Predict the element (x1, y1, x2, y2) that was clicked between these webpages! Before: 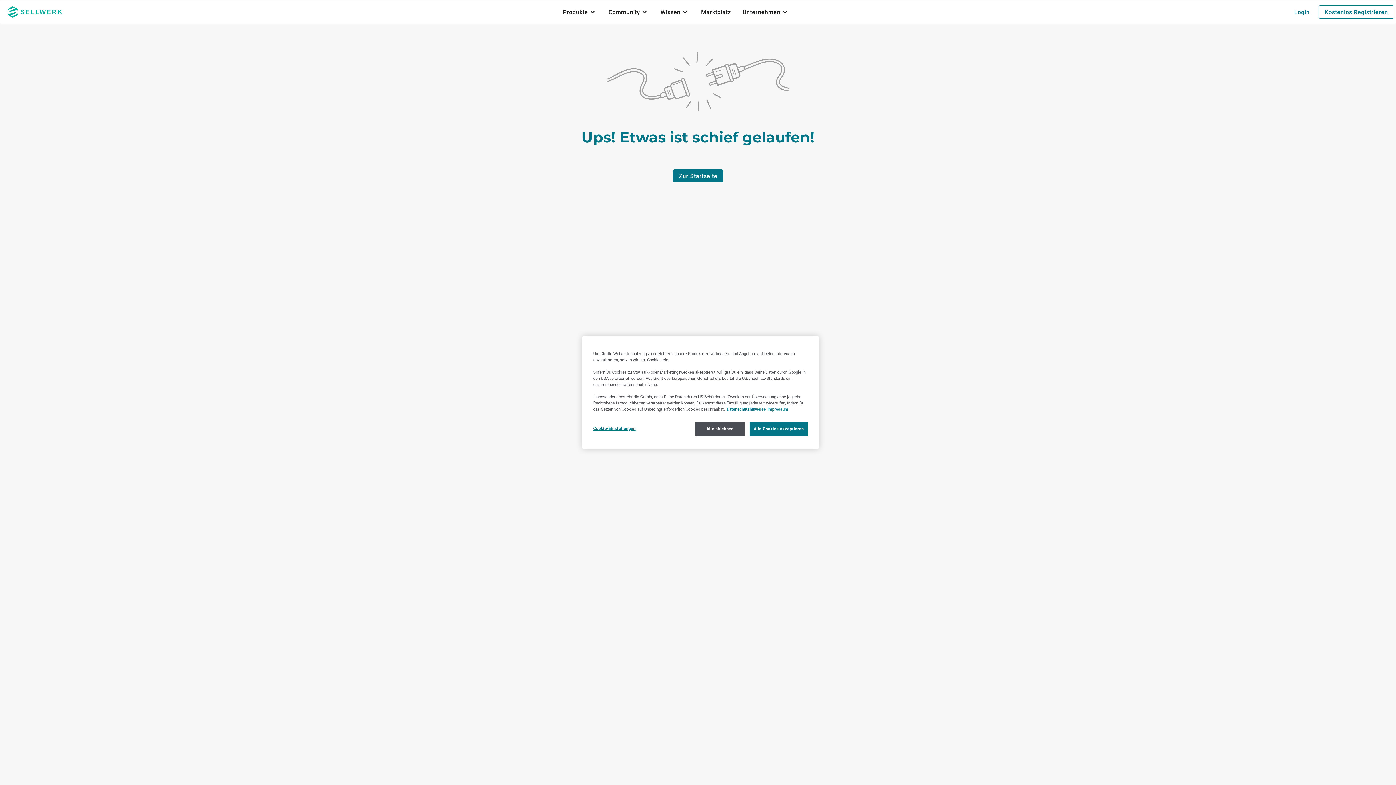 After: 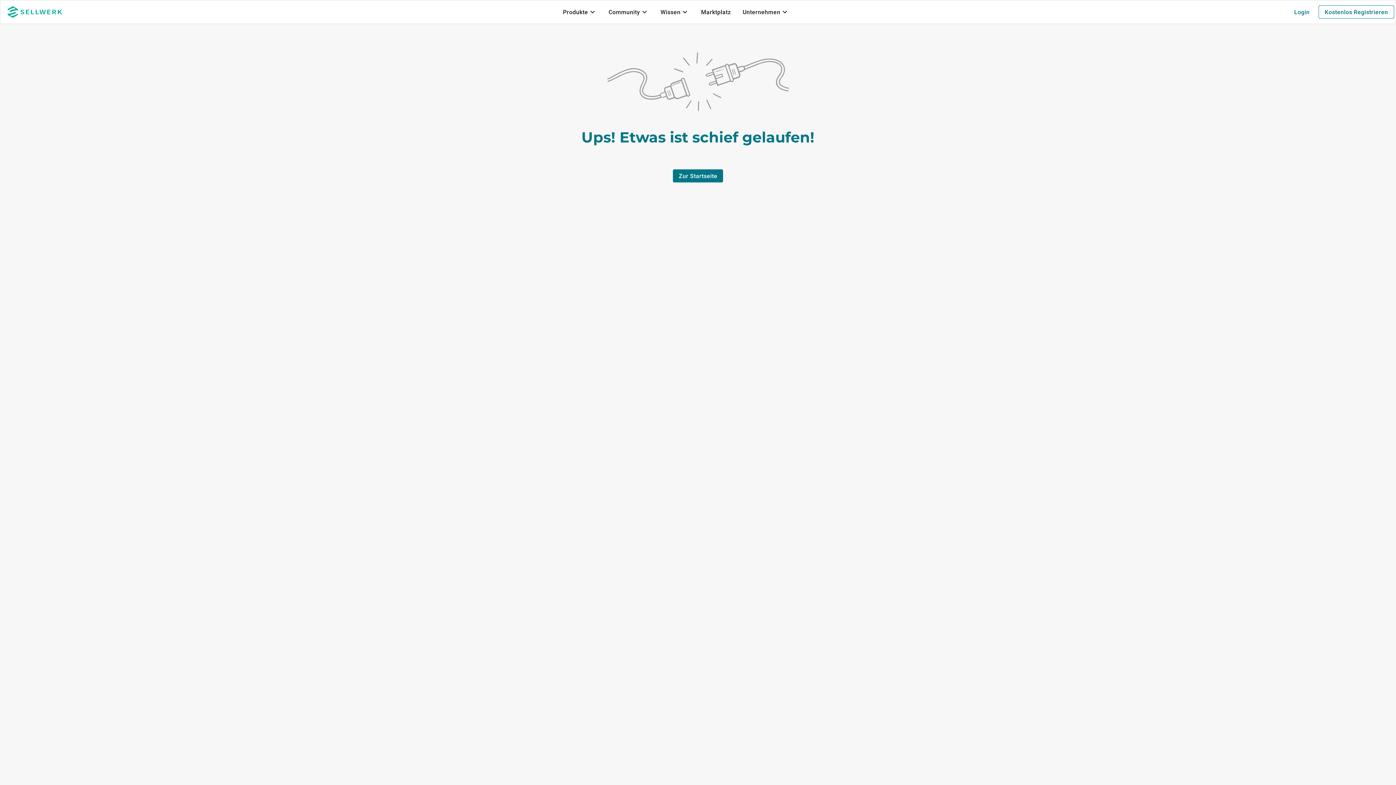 Action: label: Alle Cookies akzeptieren bbox: (749, 421, 808, 436)